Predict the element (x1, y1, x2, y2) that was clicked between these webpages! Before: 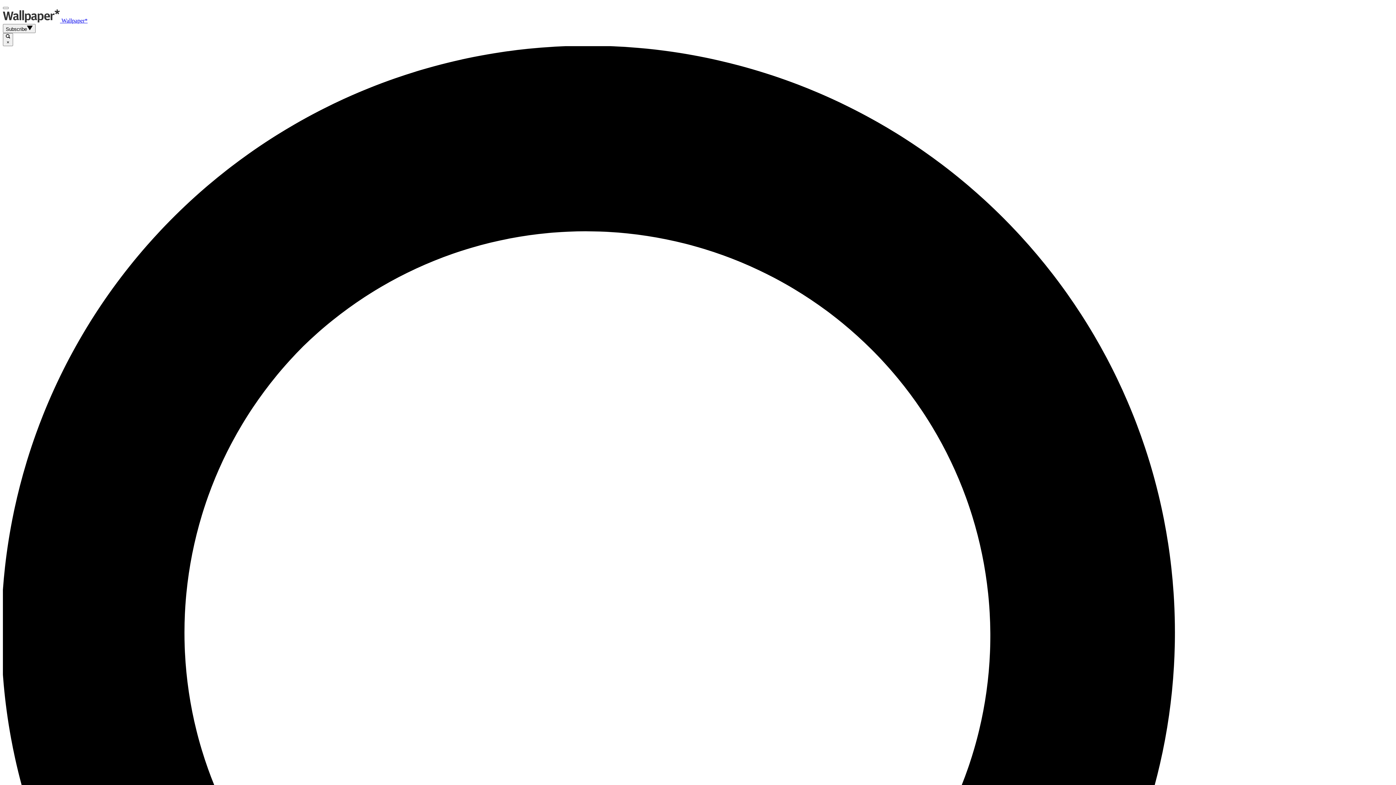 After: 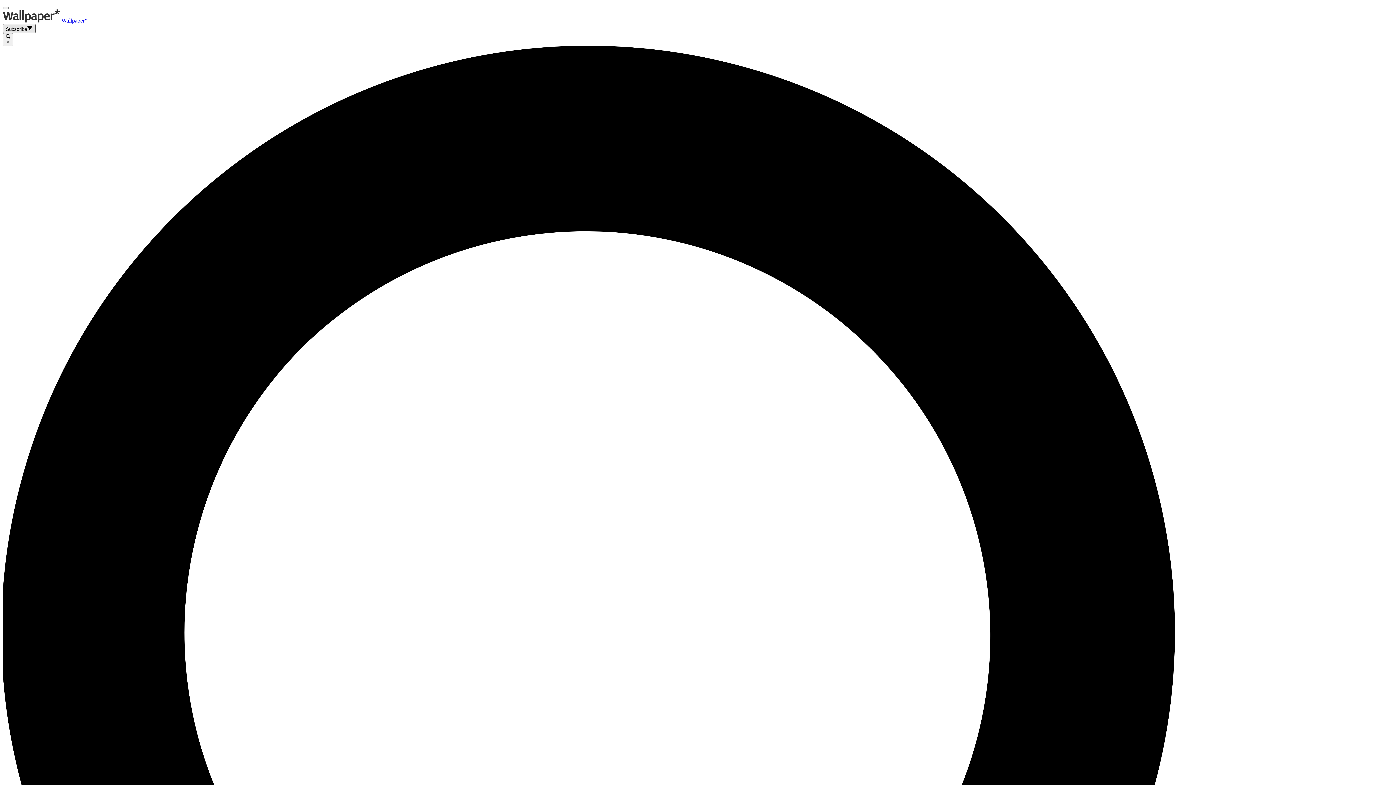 Action: label: Subscribe bbox: (2, 24, 35, 33)